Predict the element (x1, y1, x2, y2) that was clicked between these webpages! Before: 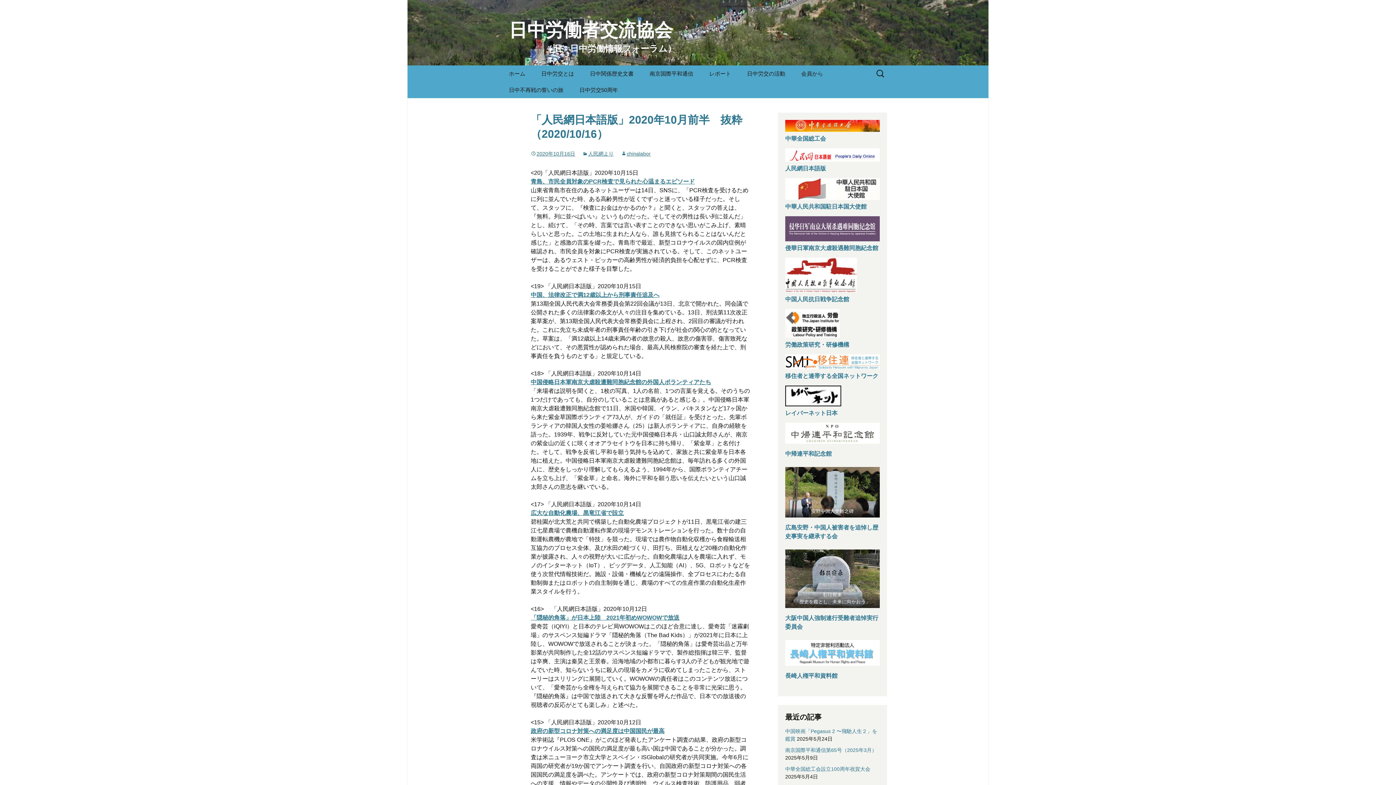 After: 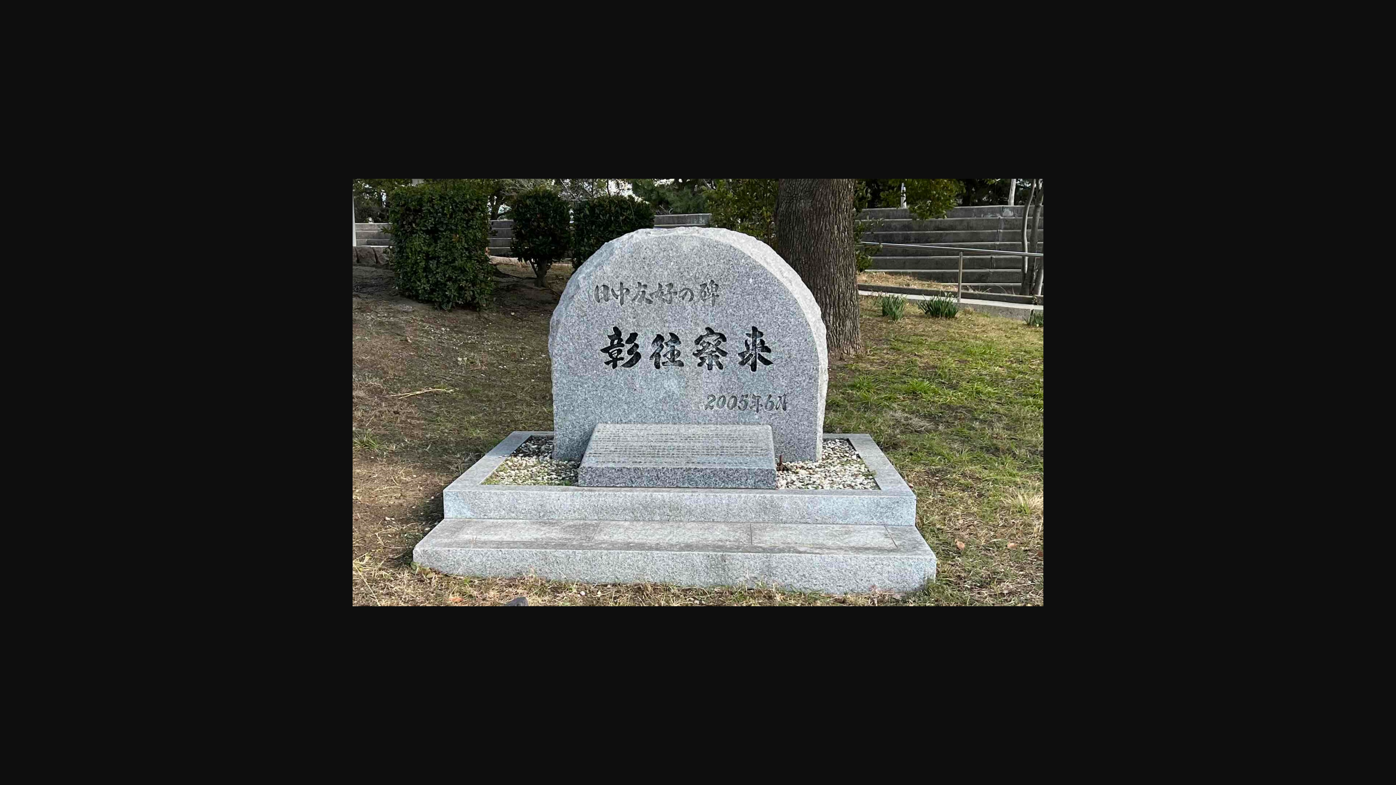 Action: bbox: (785, 549, 880, 608)